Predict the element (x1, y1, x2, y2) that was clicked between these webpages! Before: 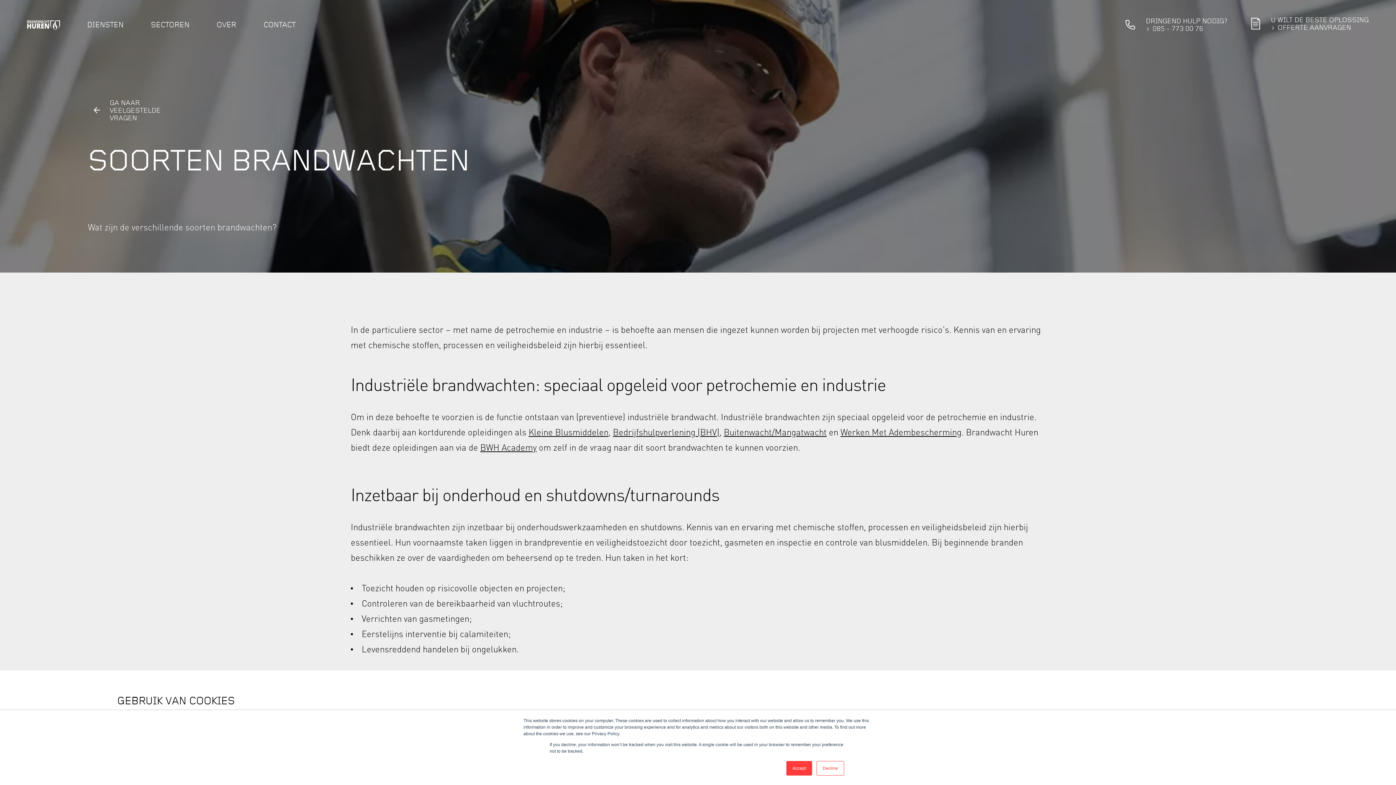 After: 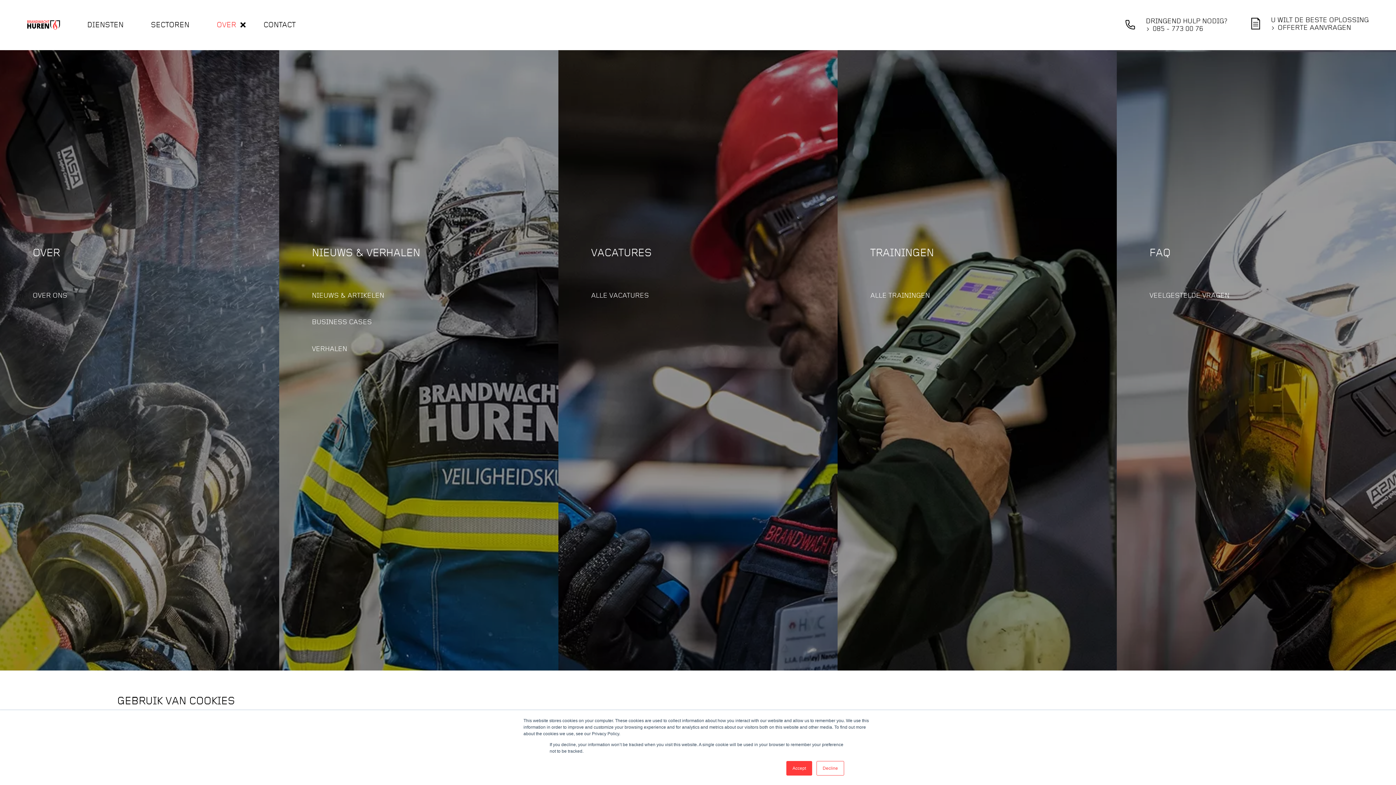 Action: label: OVER bbox: (208, 12, 244, 36)